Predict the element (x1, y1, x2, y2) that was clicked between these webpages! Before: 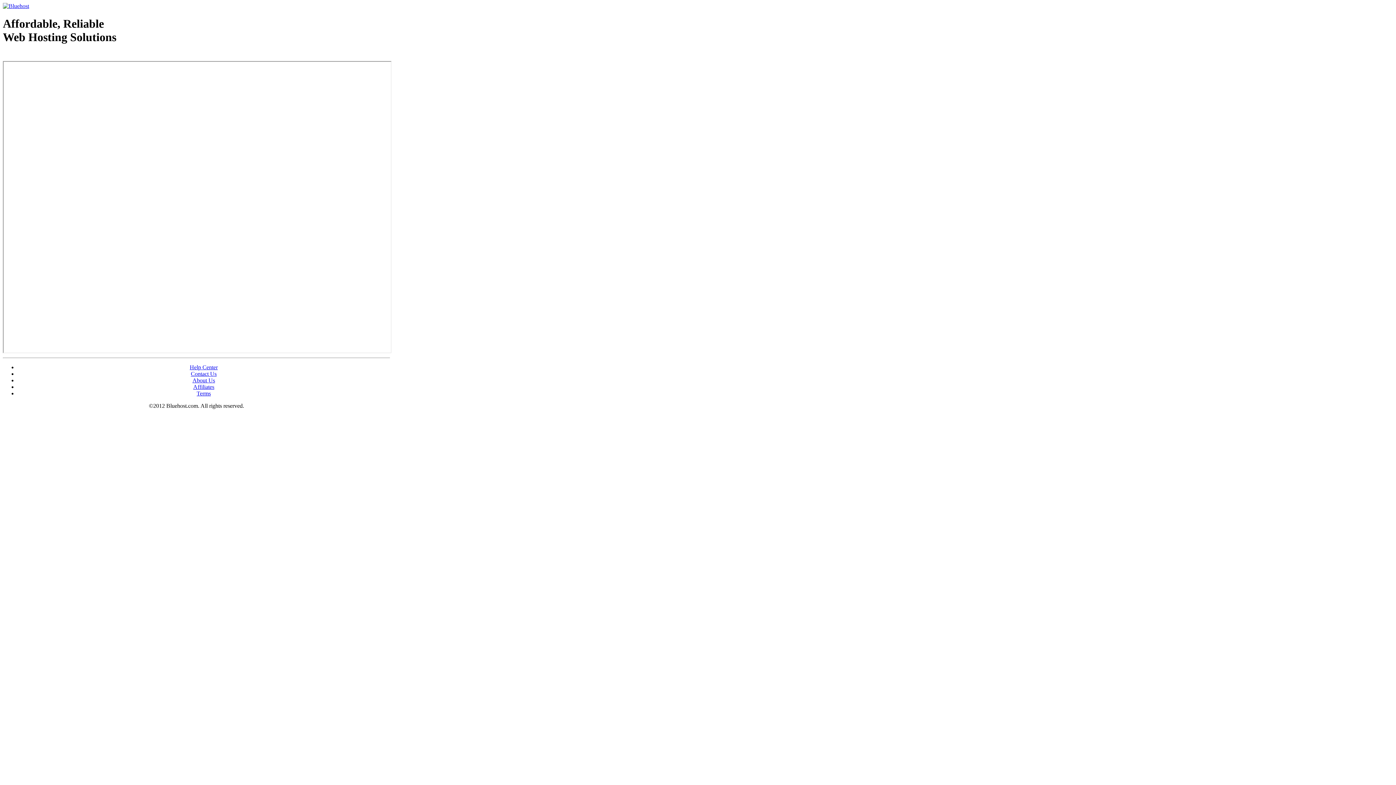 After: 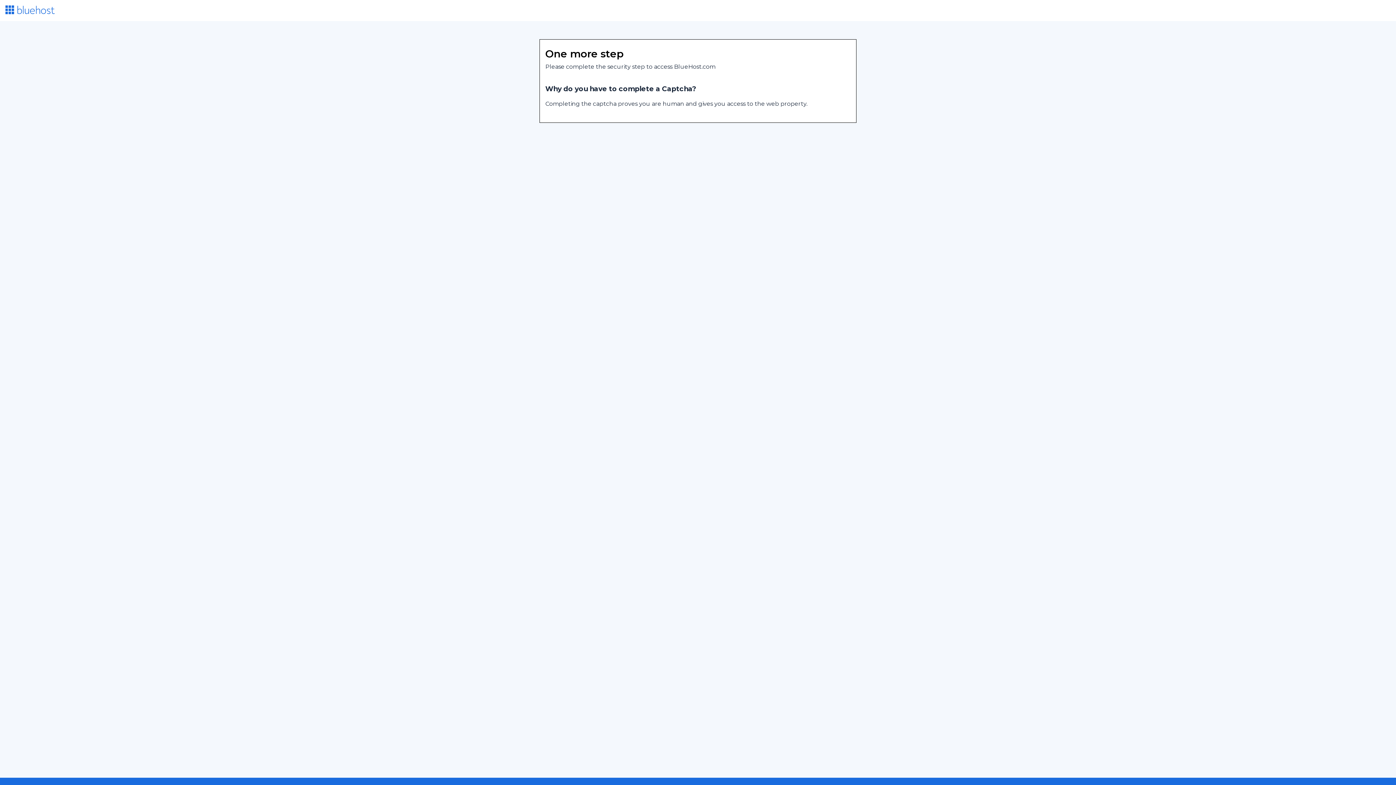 Action: label: Web Hosting - courtesy of www.bluehost.com bbox: (2, 53, 87, 58)